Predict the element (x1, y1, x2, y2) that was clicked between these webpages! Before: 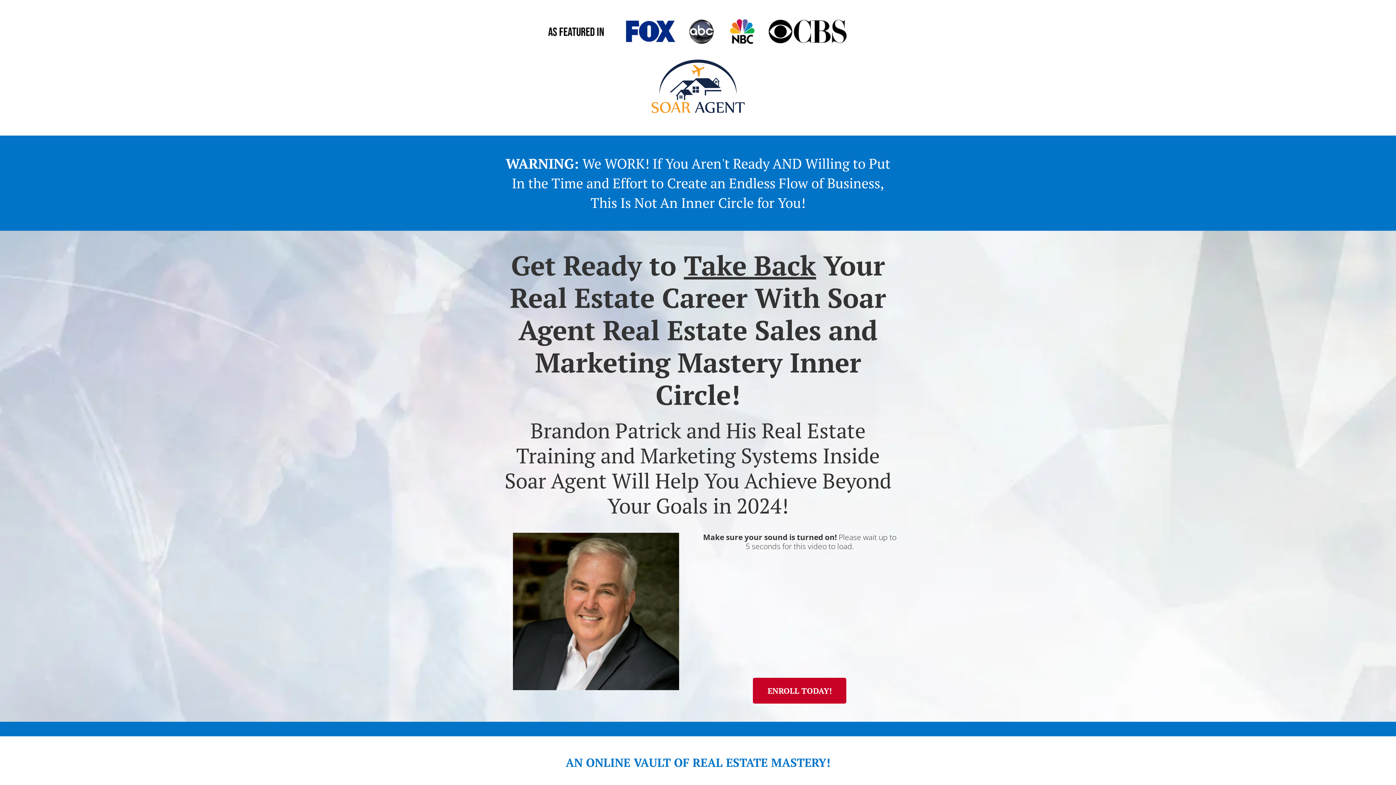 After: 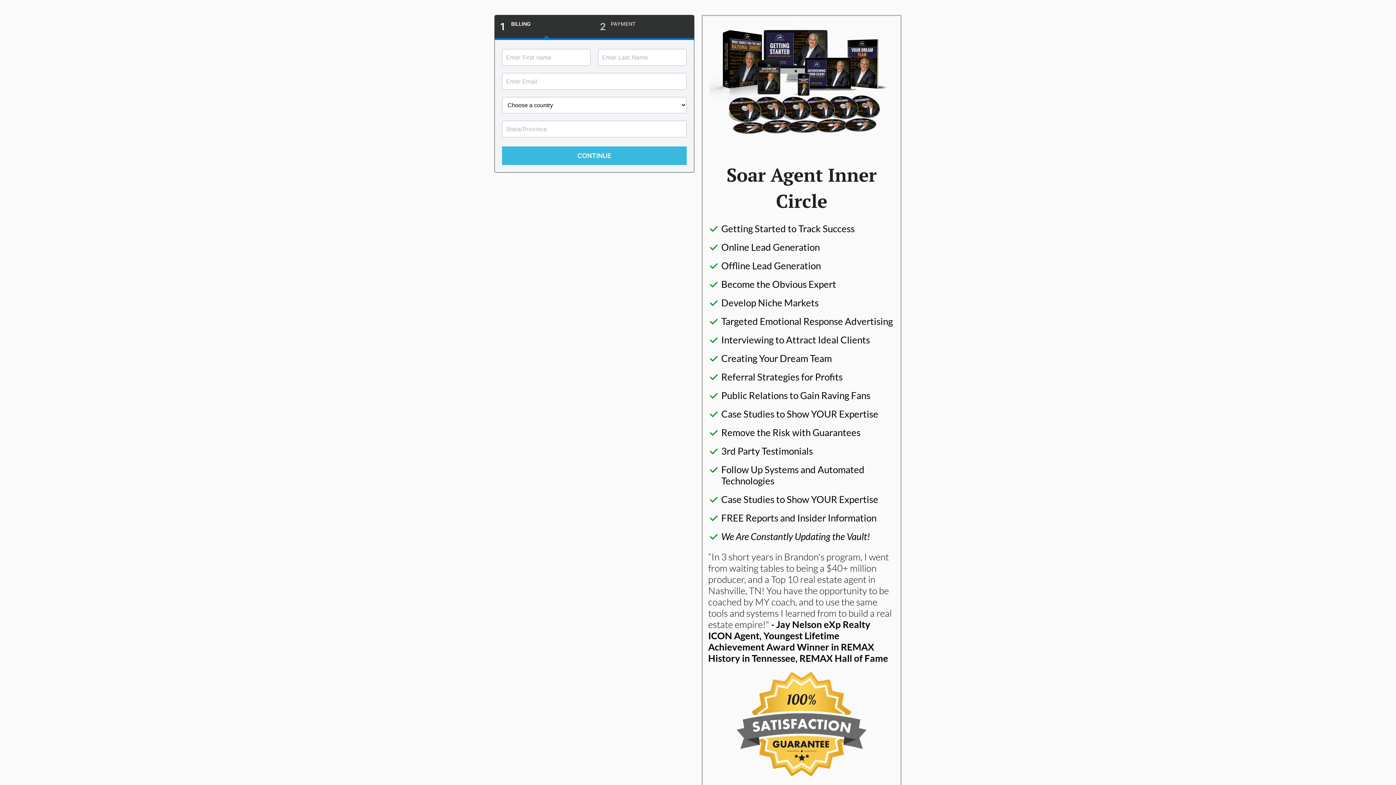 Action: label: ENROLL TODAY! bbox: (753, 678, 846, 703)